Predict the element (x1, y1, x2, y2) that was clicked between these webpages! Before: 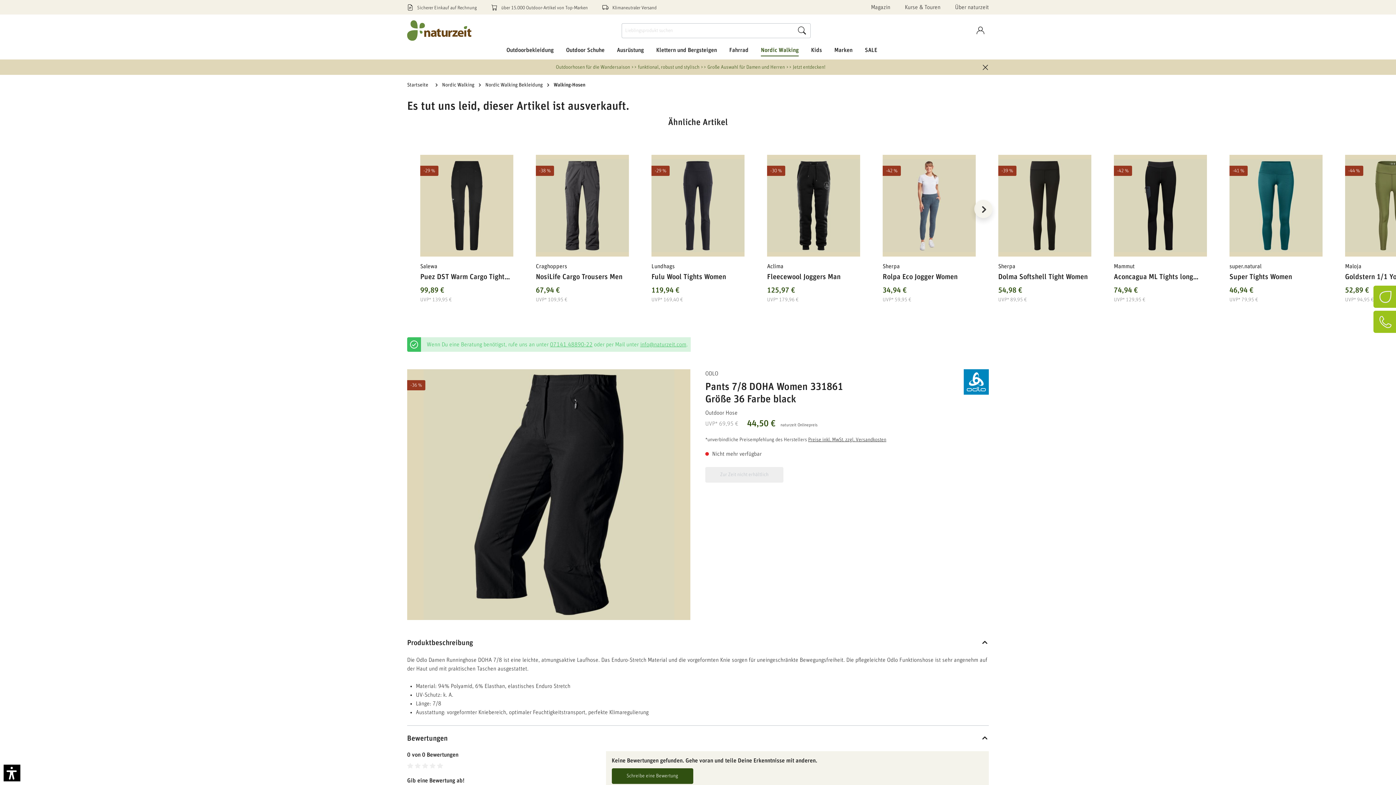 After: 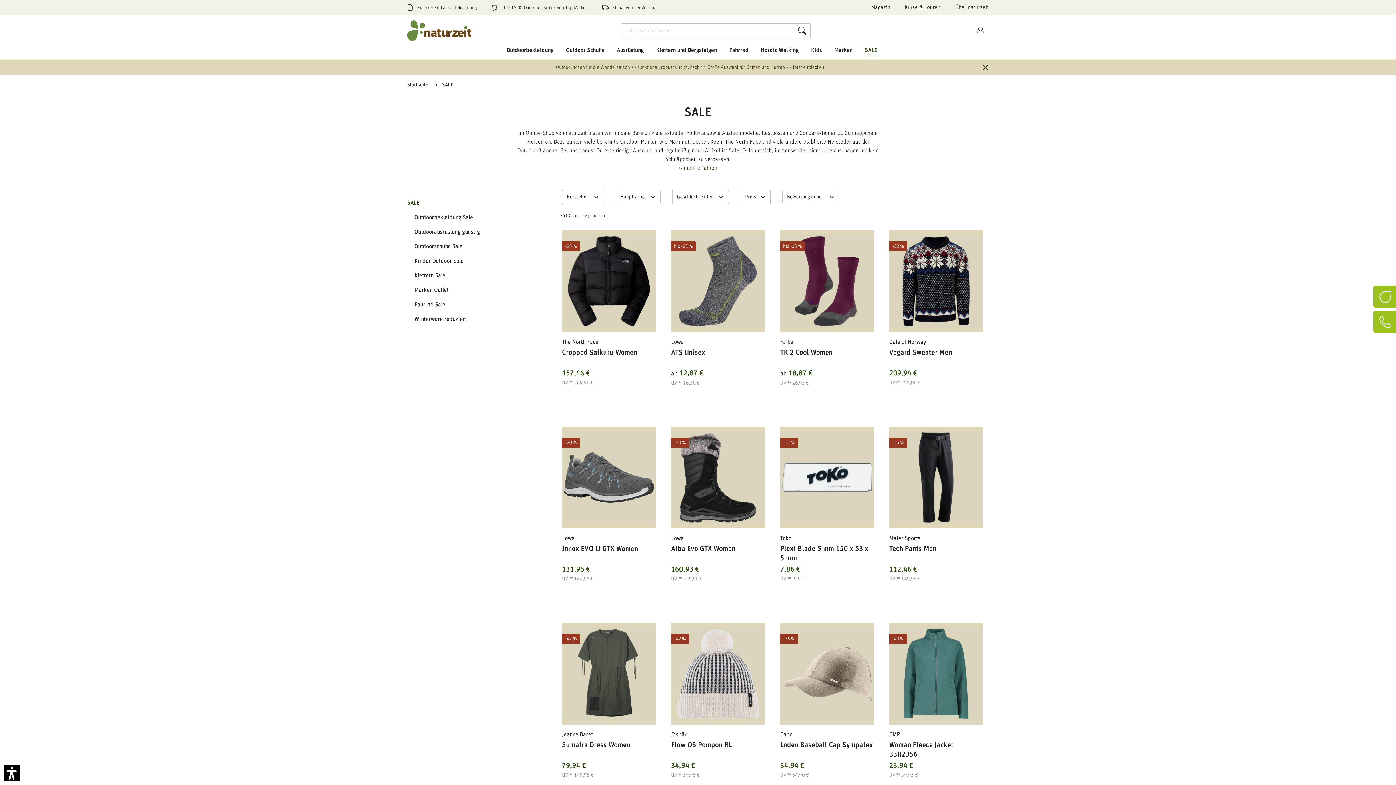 Action: bbox: (865, 40, 889, 59) label: SALE